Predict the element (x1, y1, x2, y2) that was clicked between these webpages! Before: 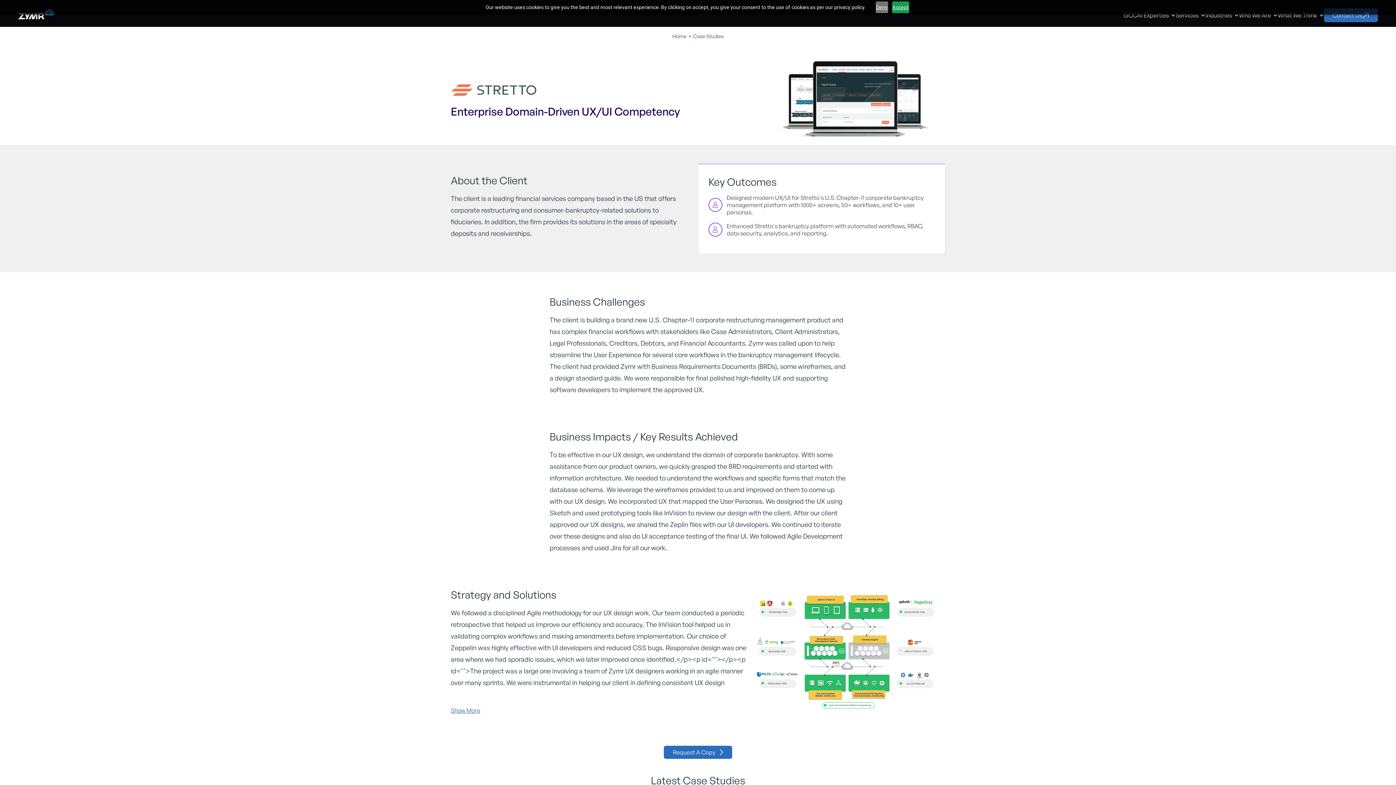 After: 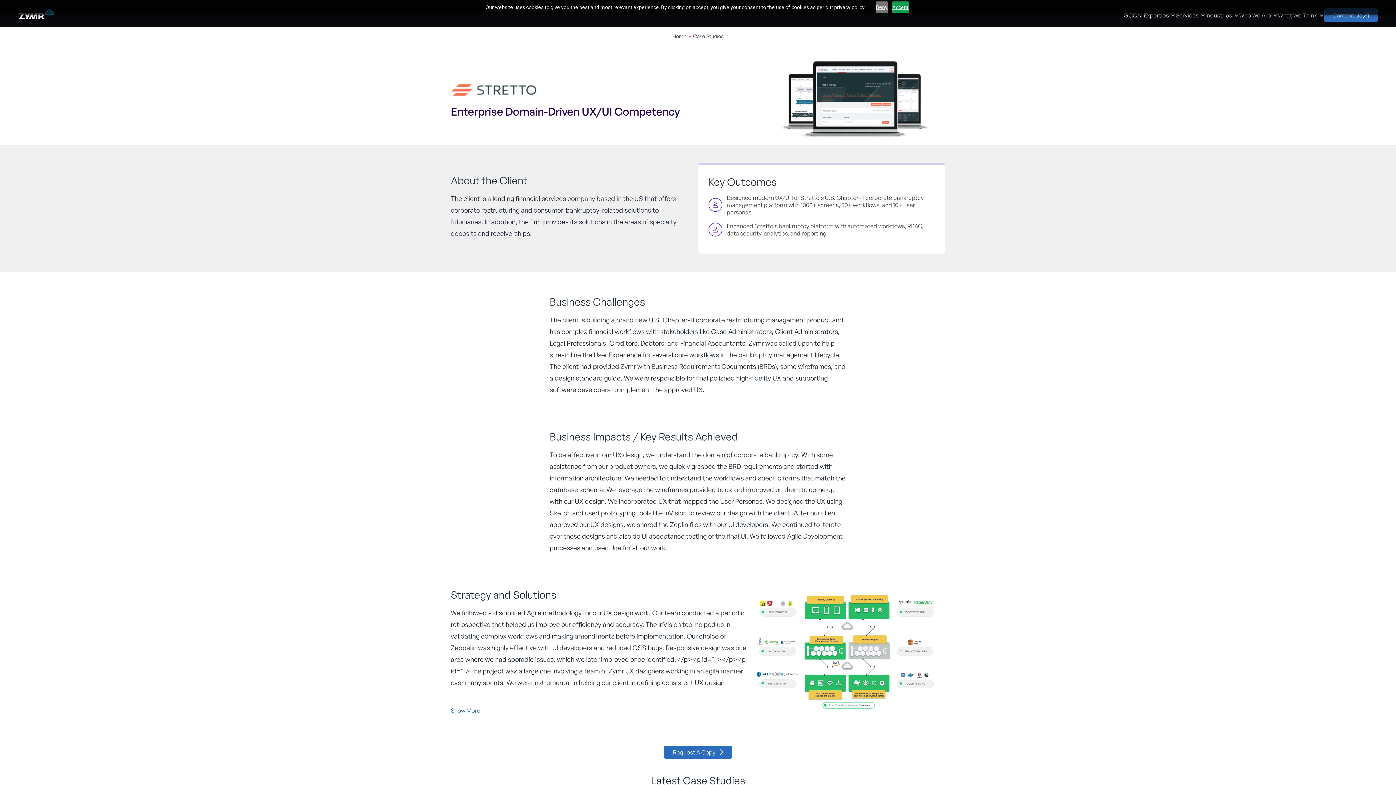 Action: label: open lightbox bbox: (747, 587, 945, 714)